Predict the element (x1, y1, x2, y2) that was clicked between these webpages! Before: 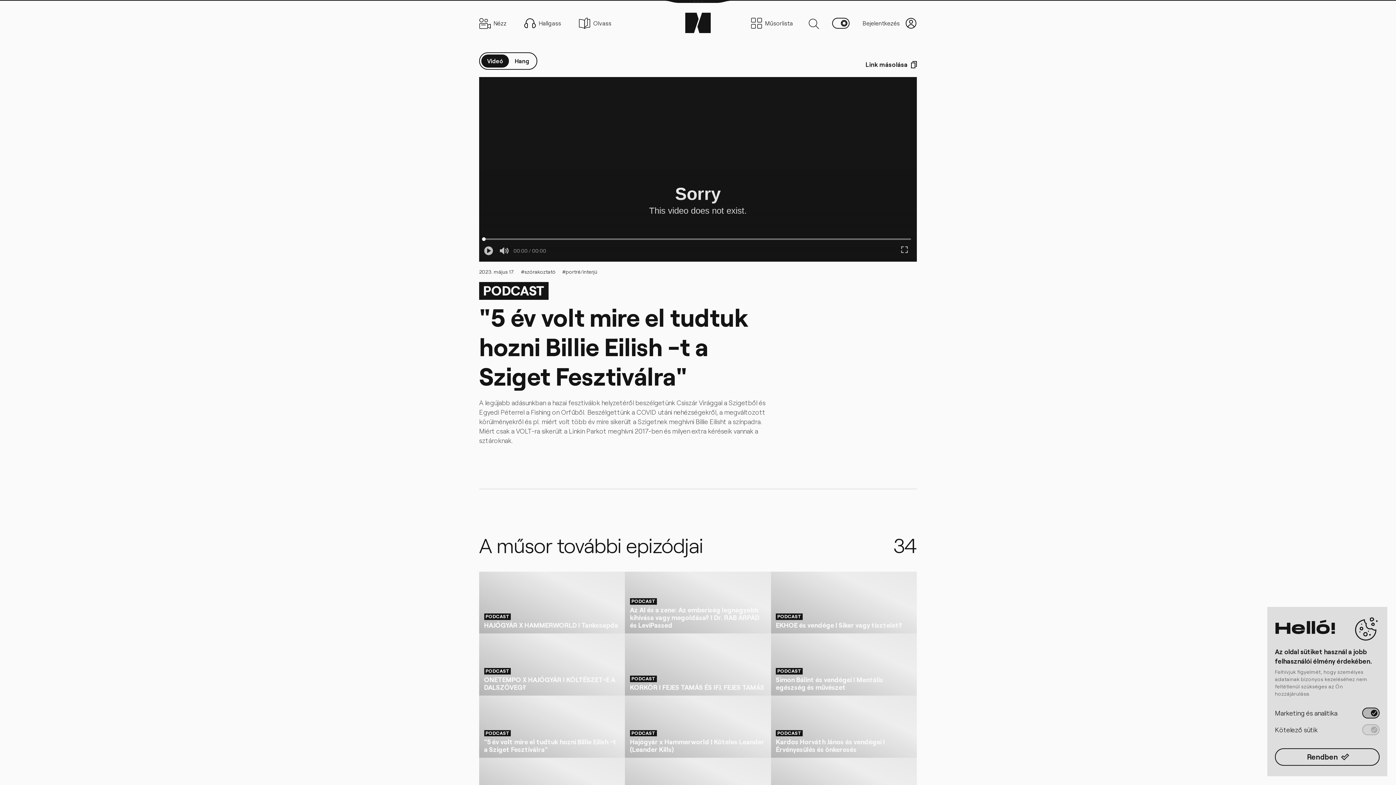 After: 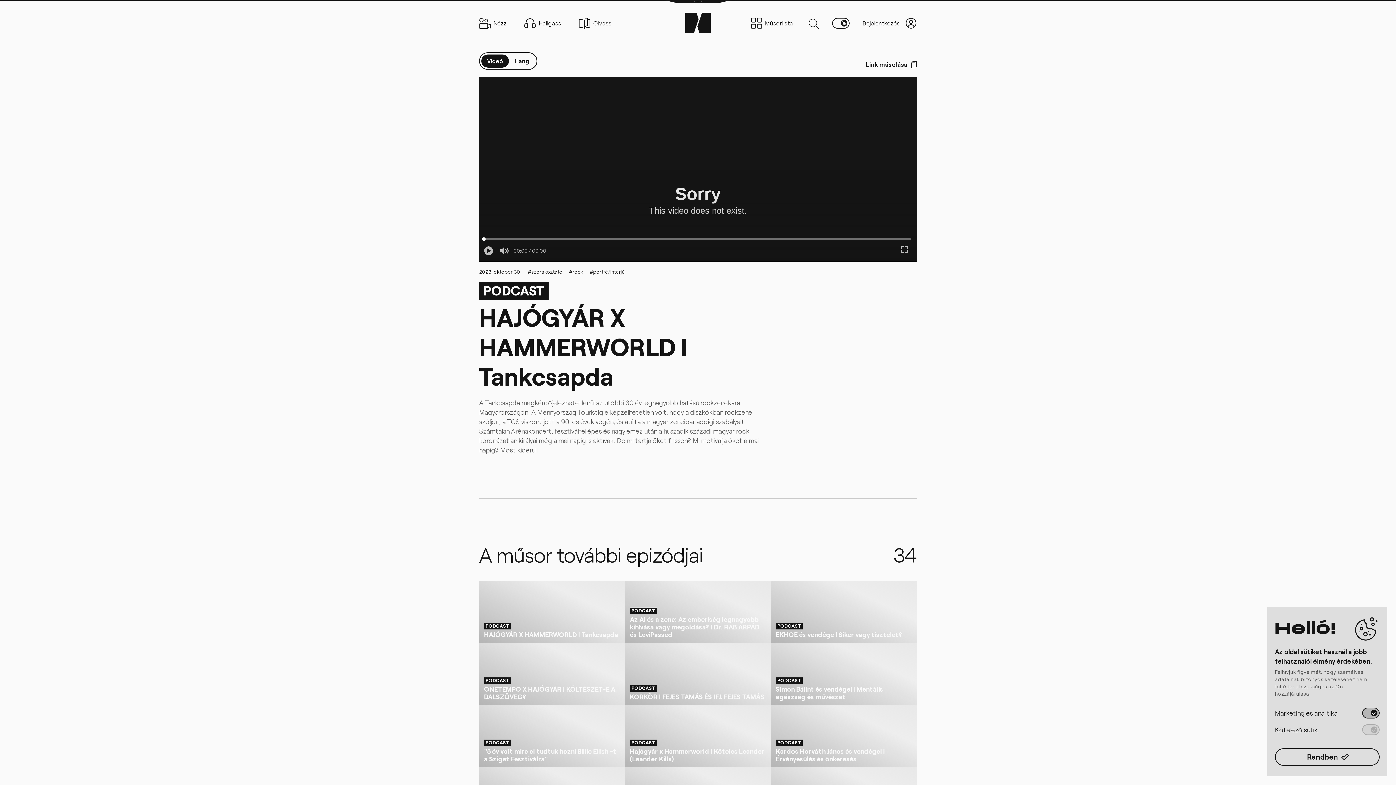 Action: bbox: (479, 571, 625, 633) label: PODCAST
HAJÓGYÁR X HAMMERWORLD I Tankcsapda